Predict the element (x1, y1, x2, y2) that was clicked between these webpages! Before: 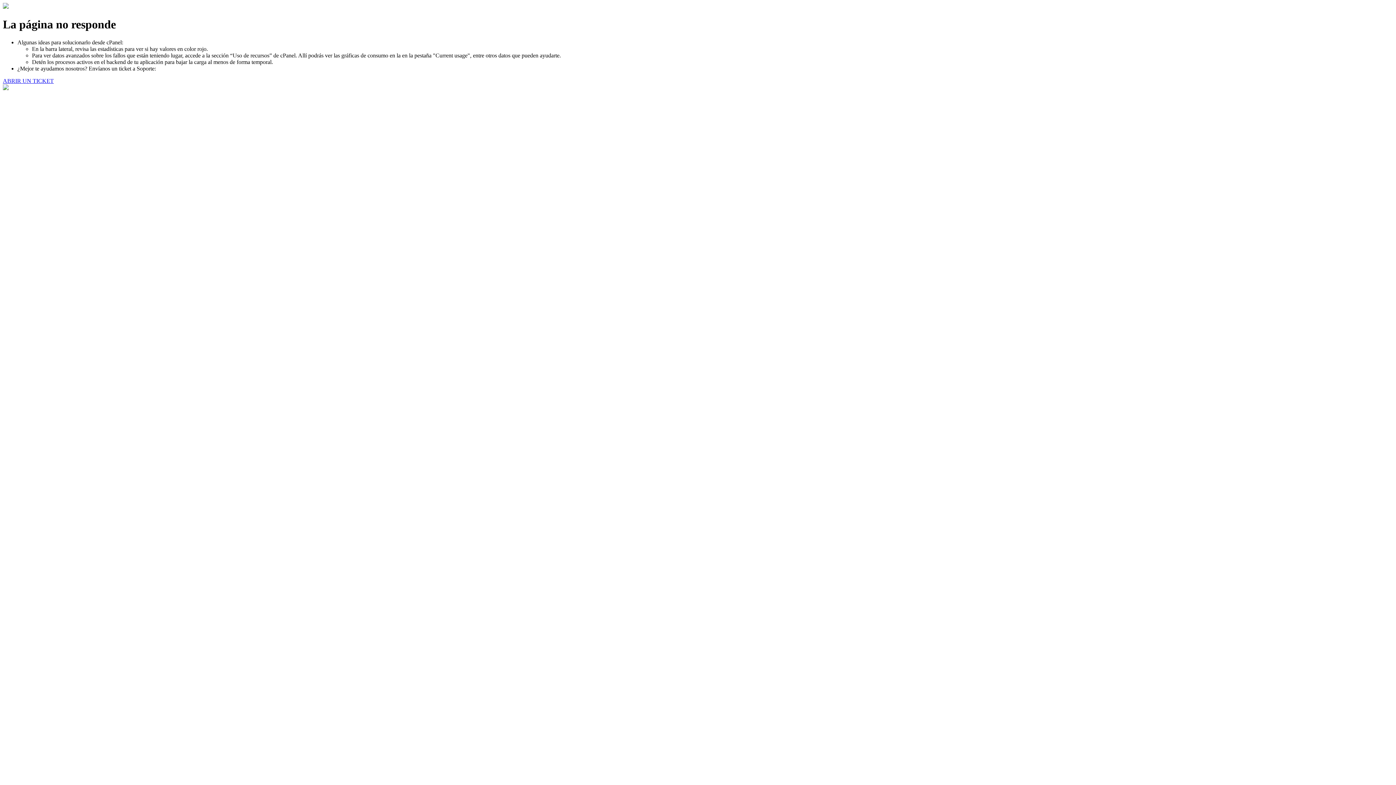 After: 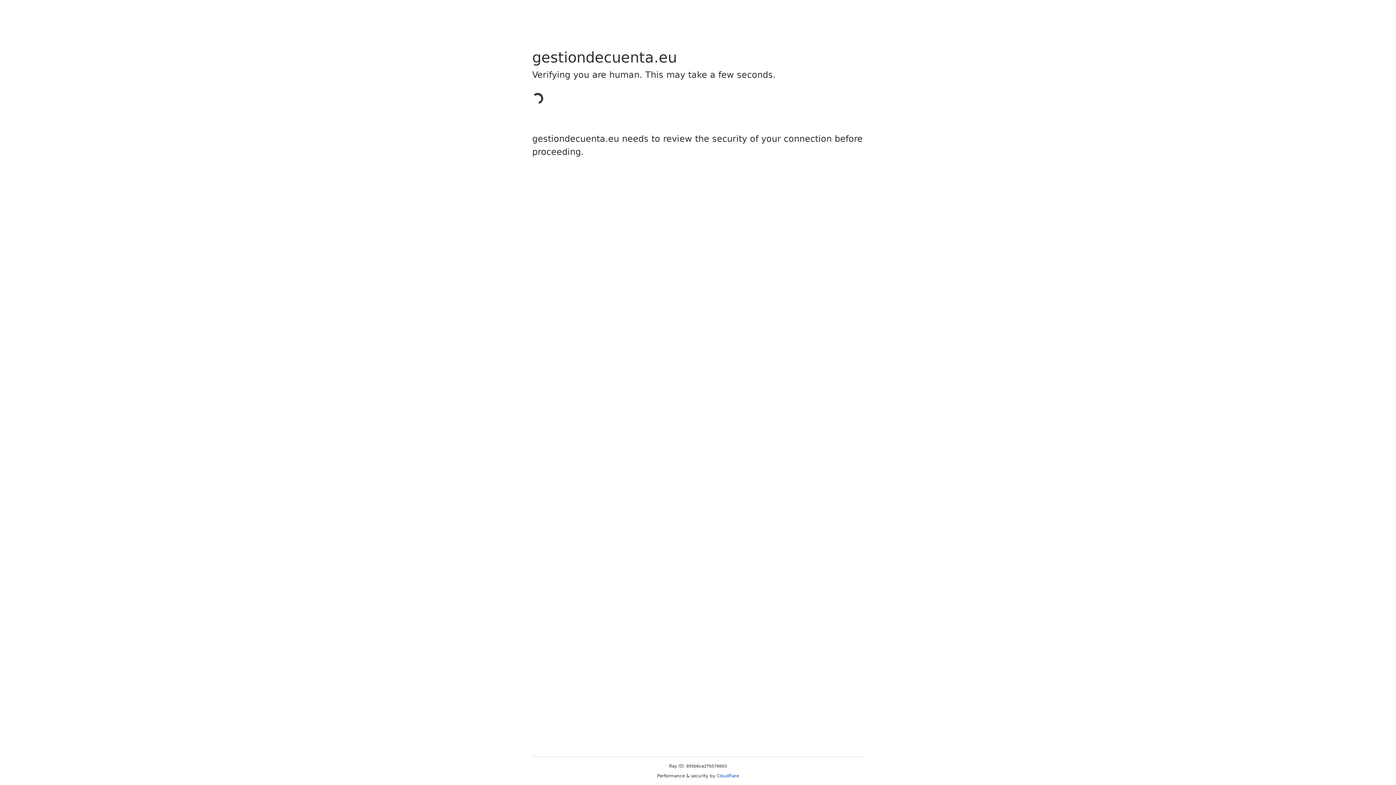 Action: label: ABRIR UN TICKET bbox: (2, 77, 53, 83)